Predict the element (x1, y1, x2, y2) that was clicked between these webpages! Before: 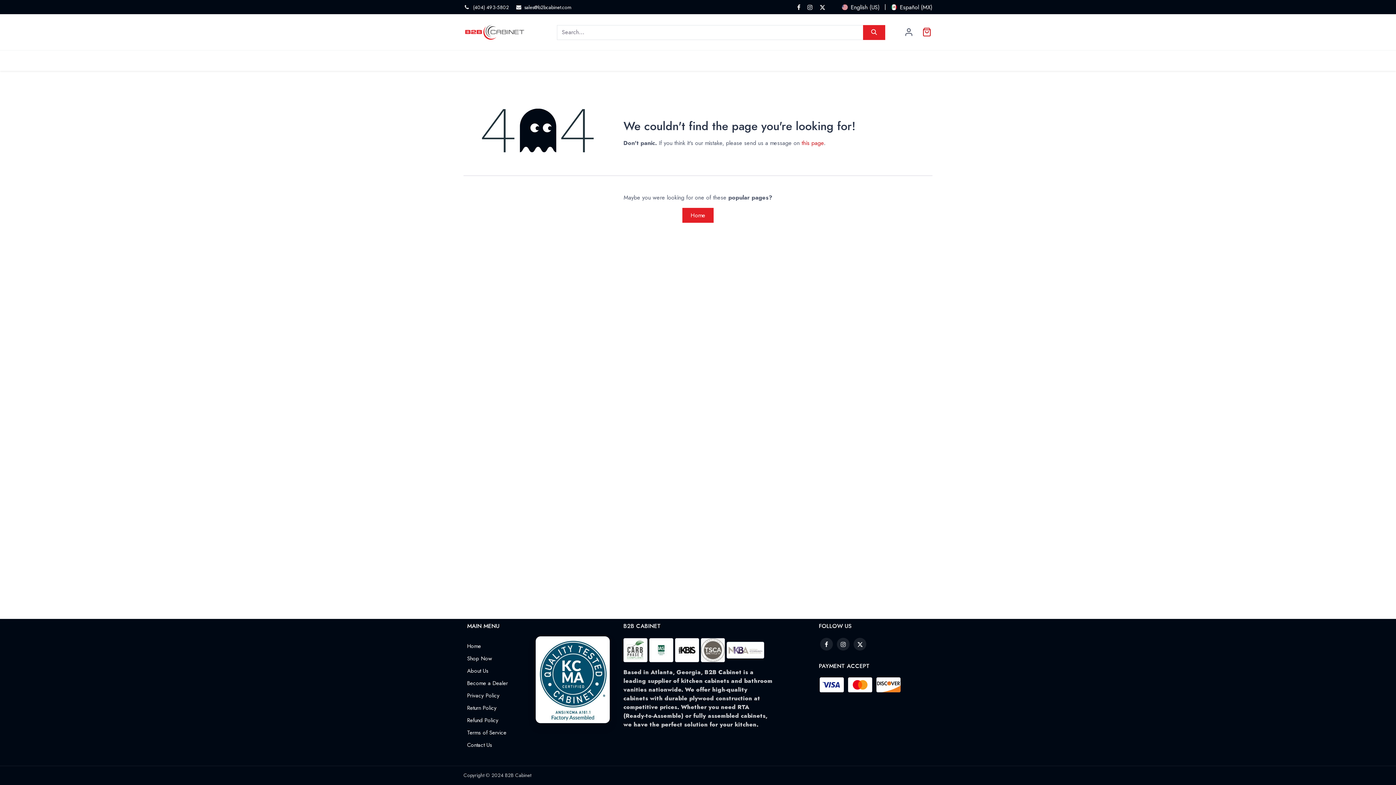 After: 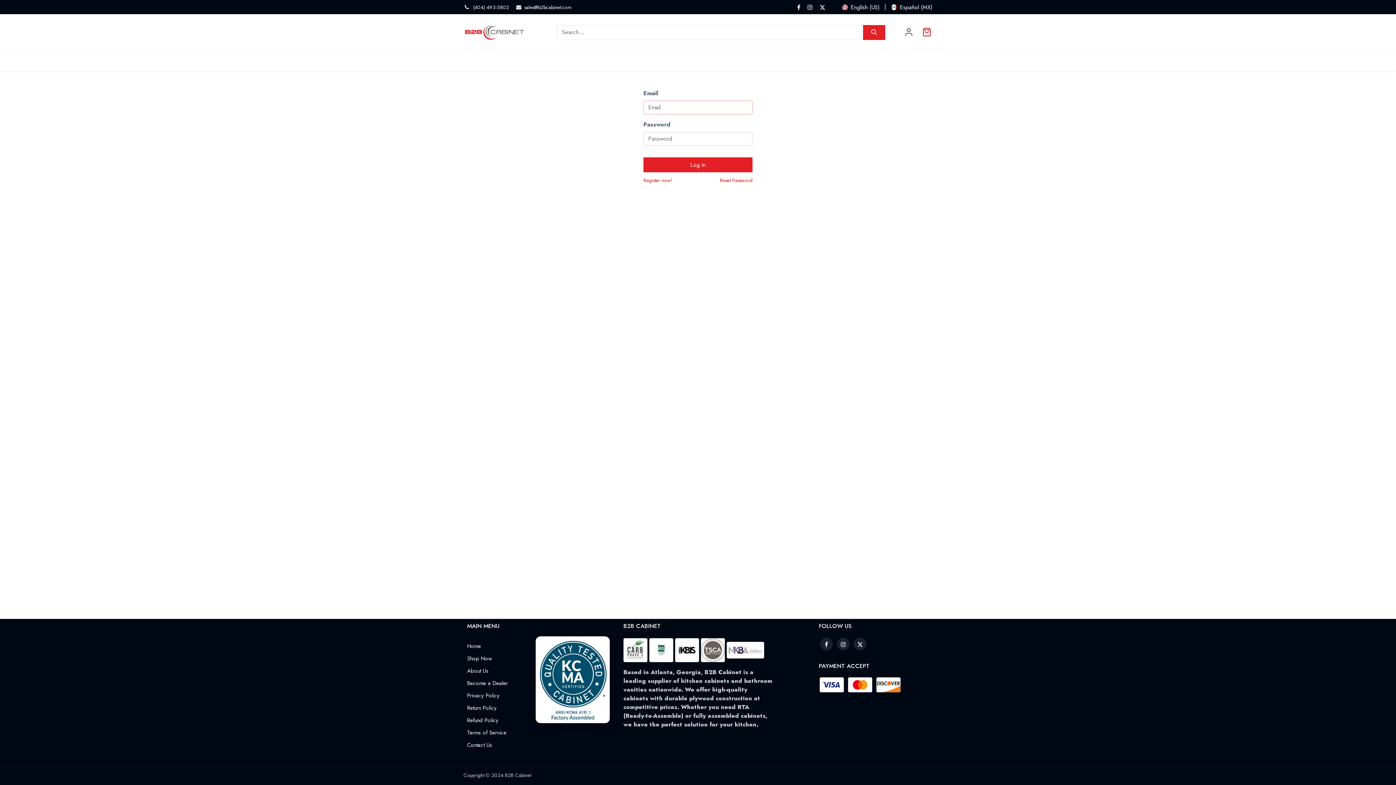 Action: label: Sign in bbox: (903, 26, 914, 37)